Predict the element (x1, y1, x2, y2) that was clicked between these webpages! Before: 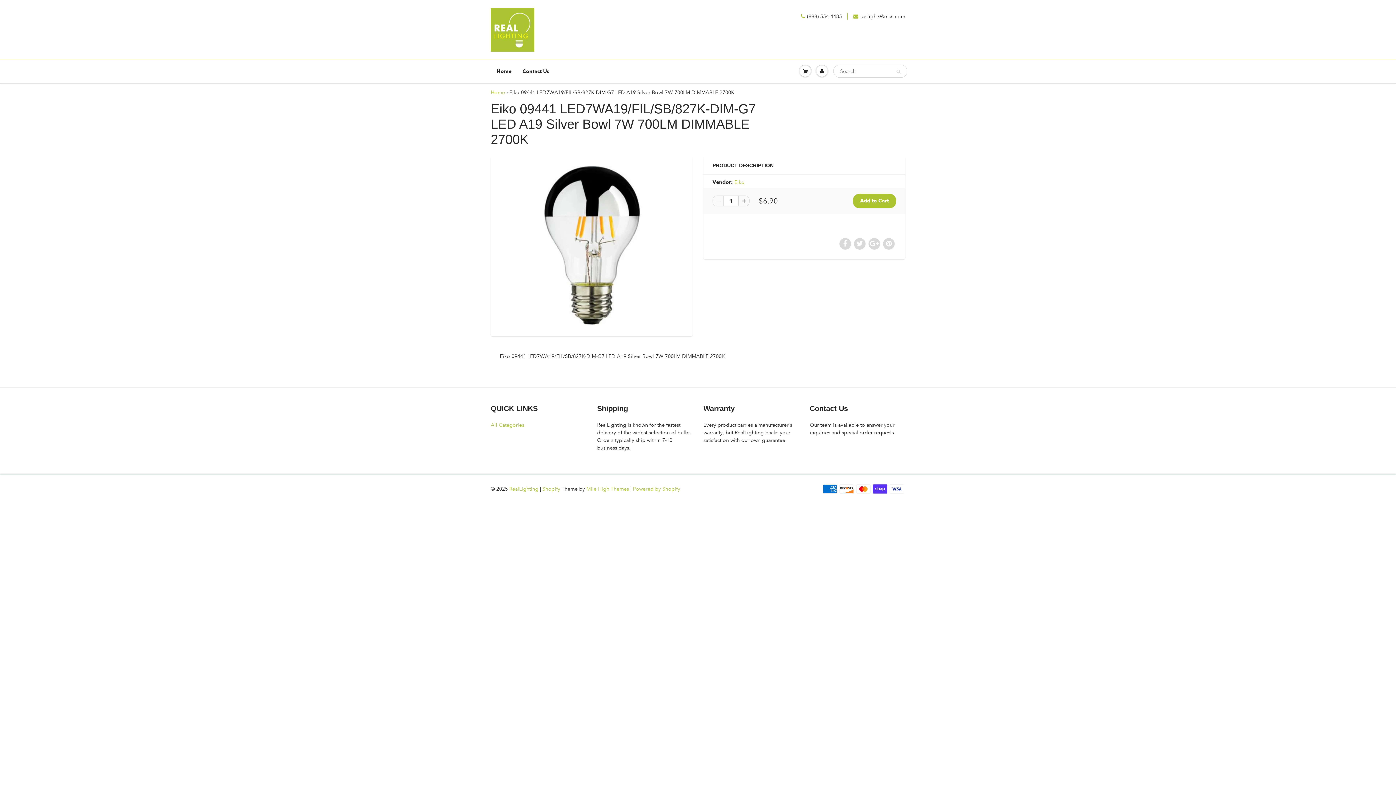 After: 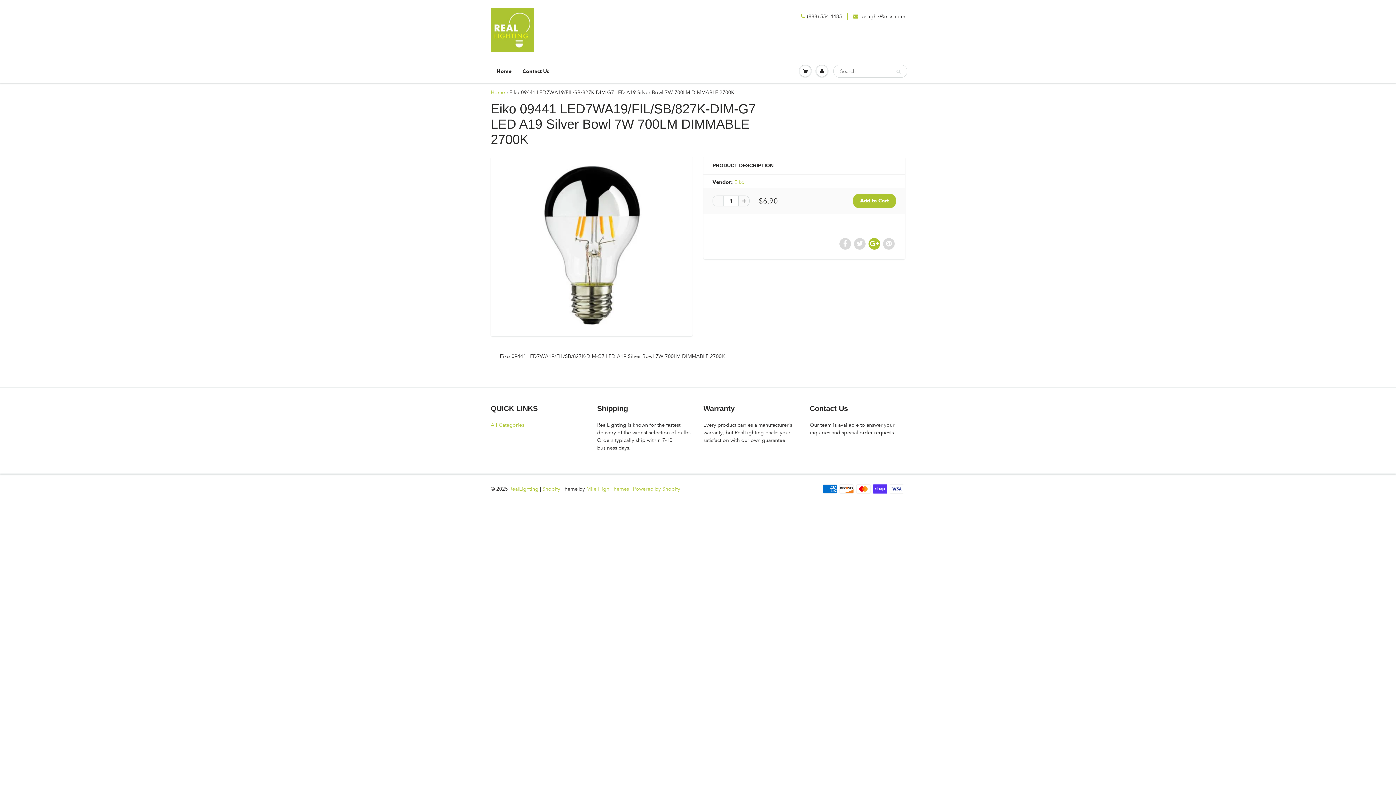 Action: bbox: (868, 238, 880, 249)